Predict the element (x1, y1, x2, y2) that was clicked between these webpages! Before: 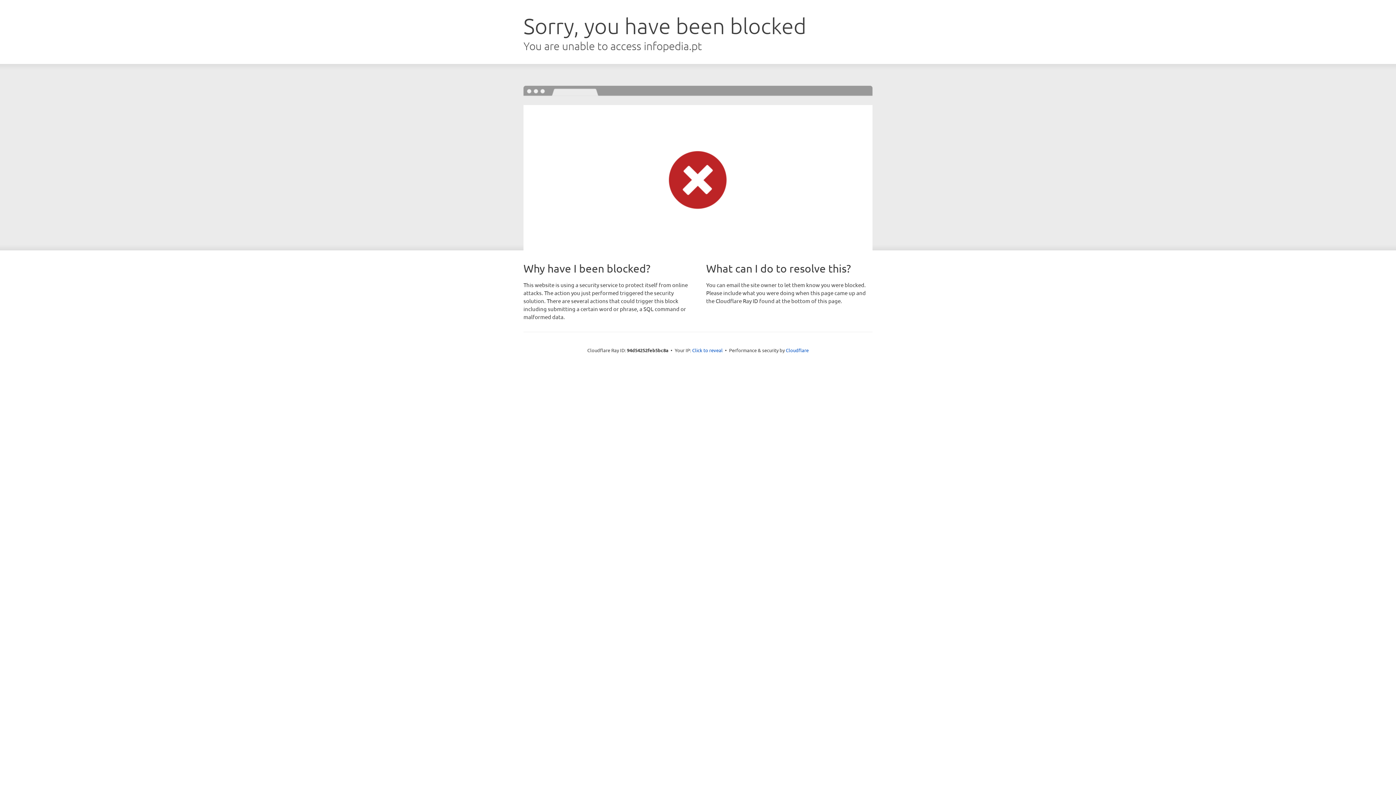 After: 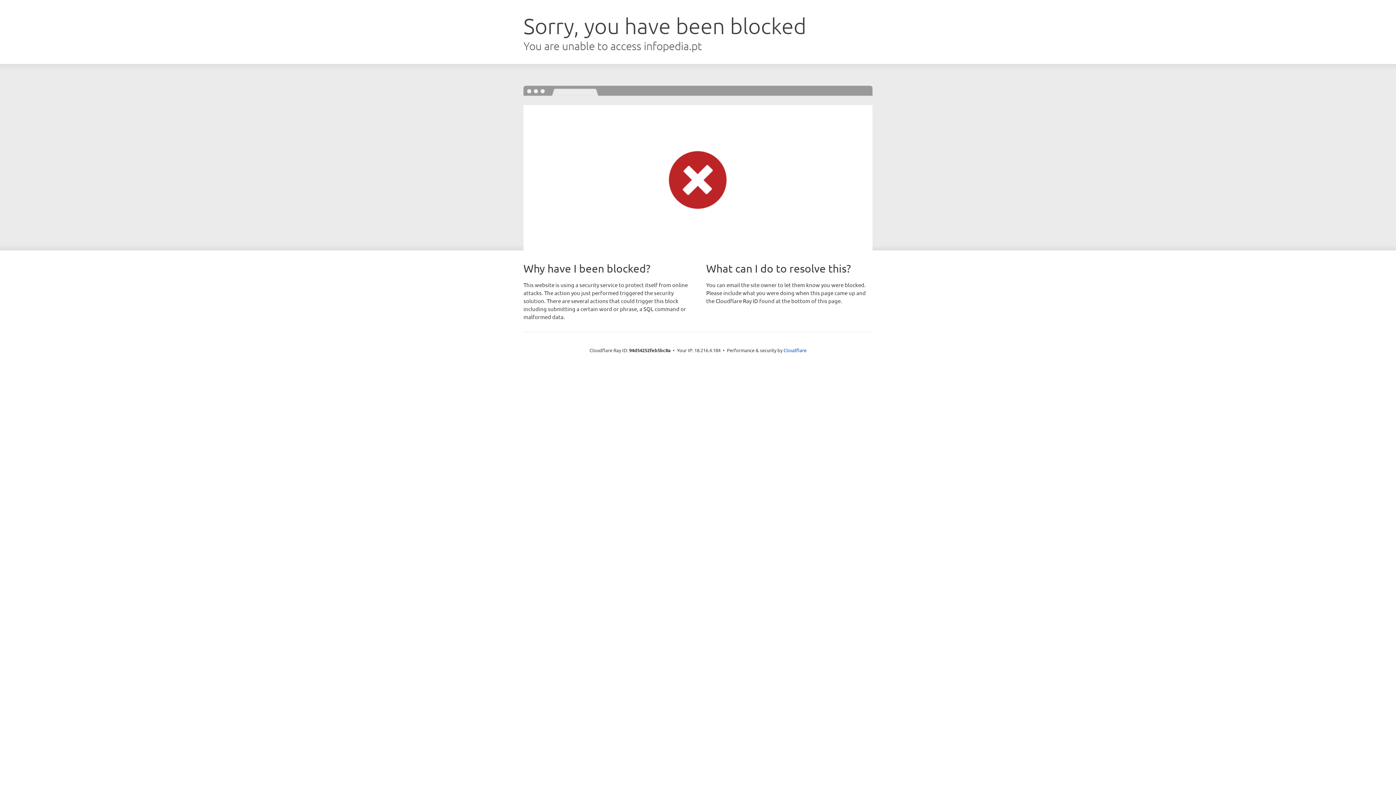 Action: bbox: (692, 346, 722, 353) label: Click to reveal